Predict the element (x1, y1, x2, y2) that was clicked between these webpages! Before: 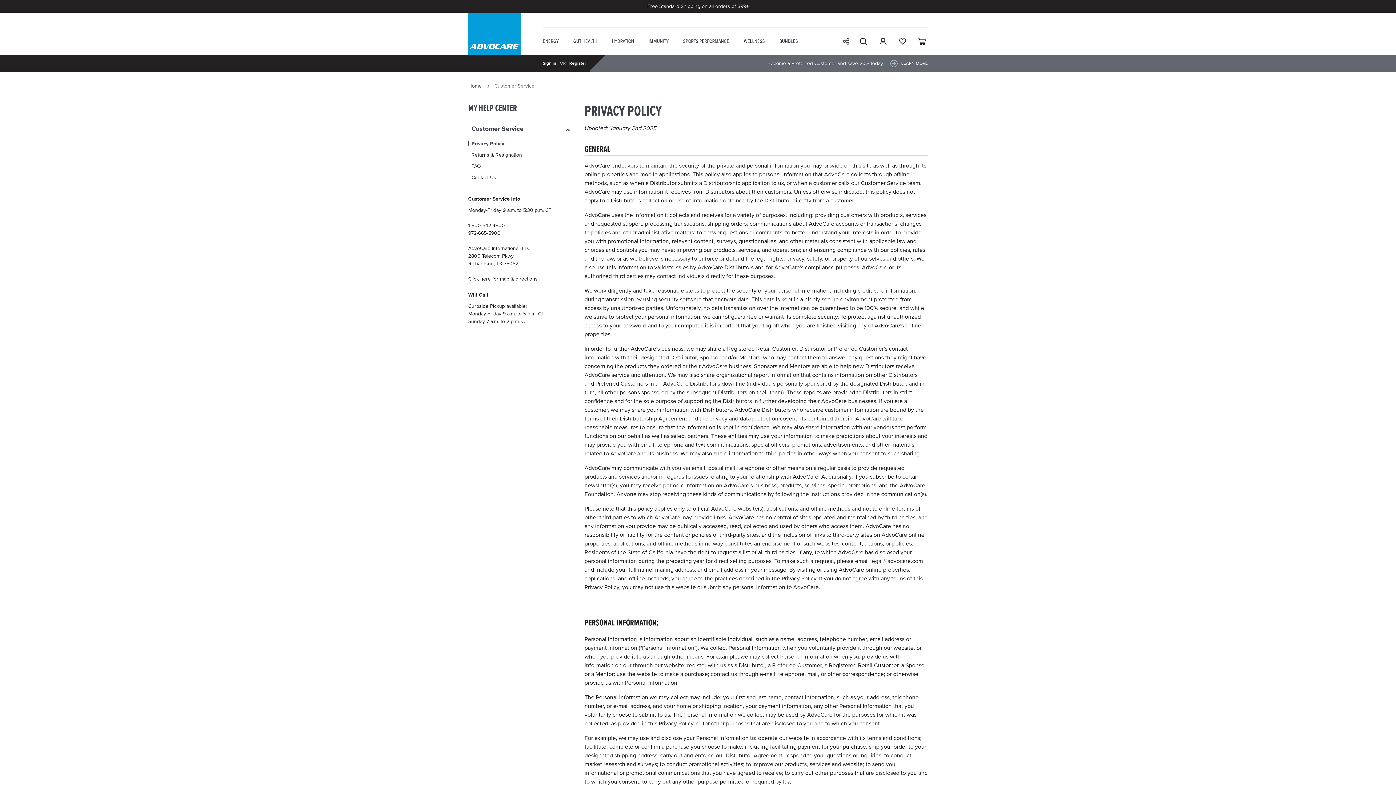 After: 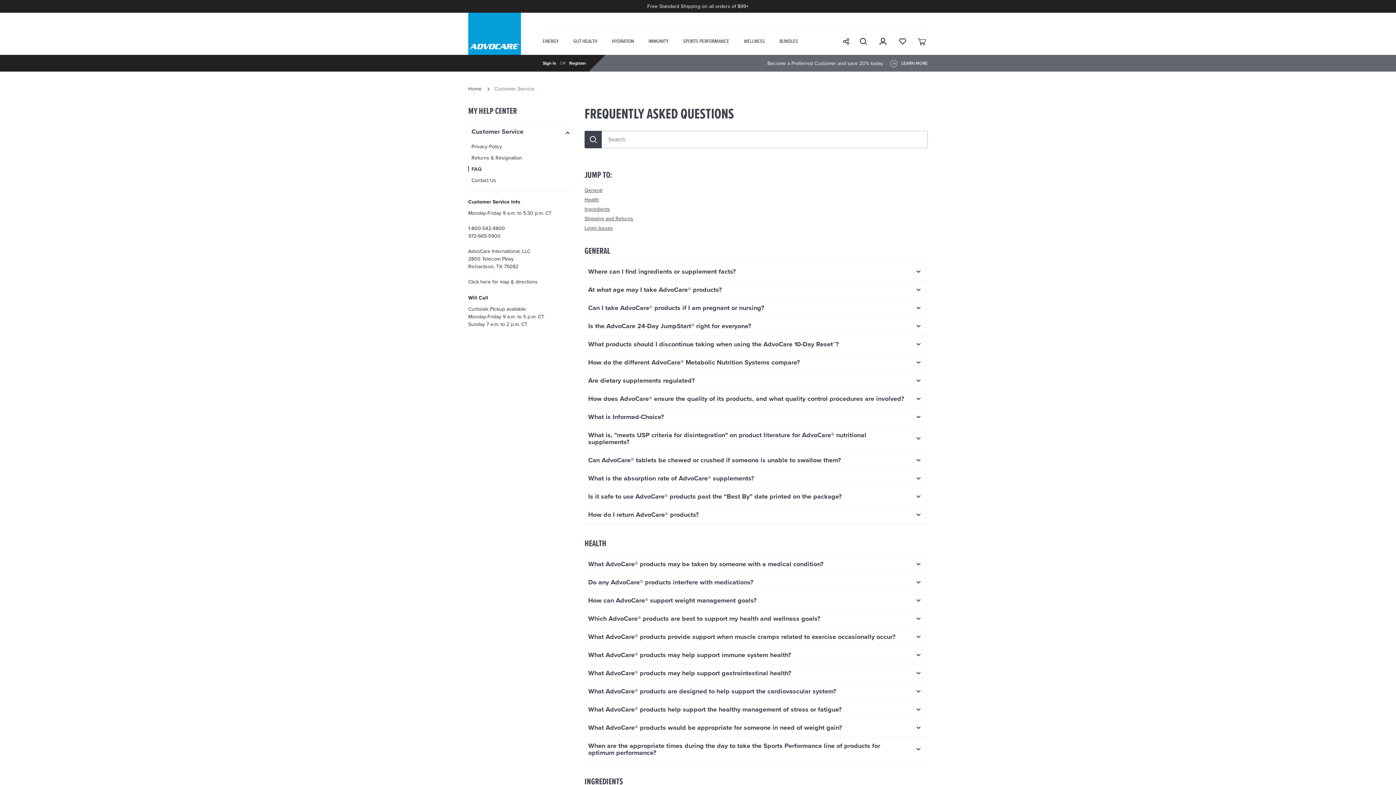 Action: label: FAQ bbox: (471, 163, 570, 169)